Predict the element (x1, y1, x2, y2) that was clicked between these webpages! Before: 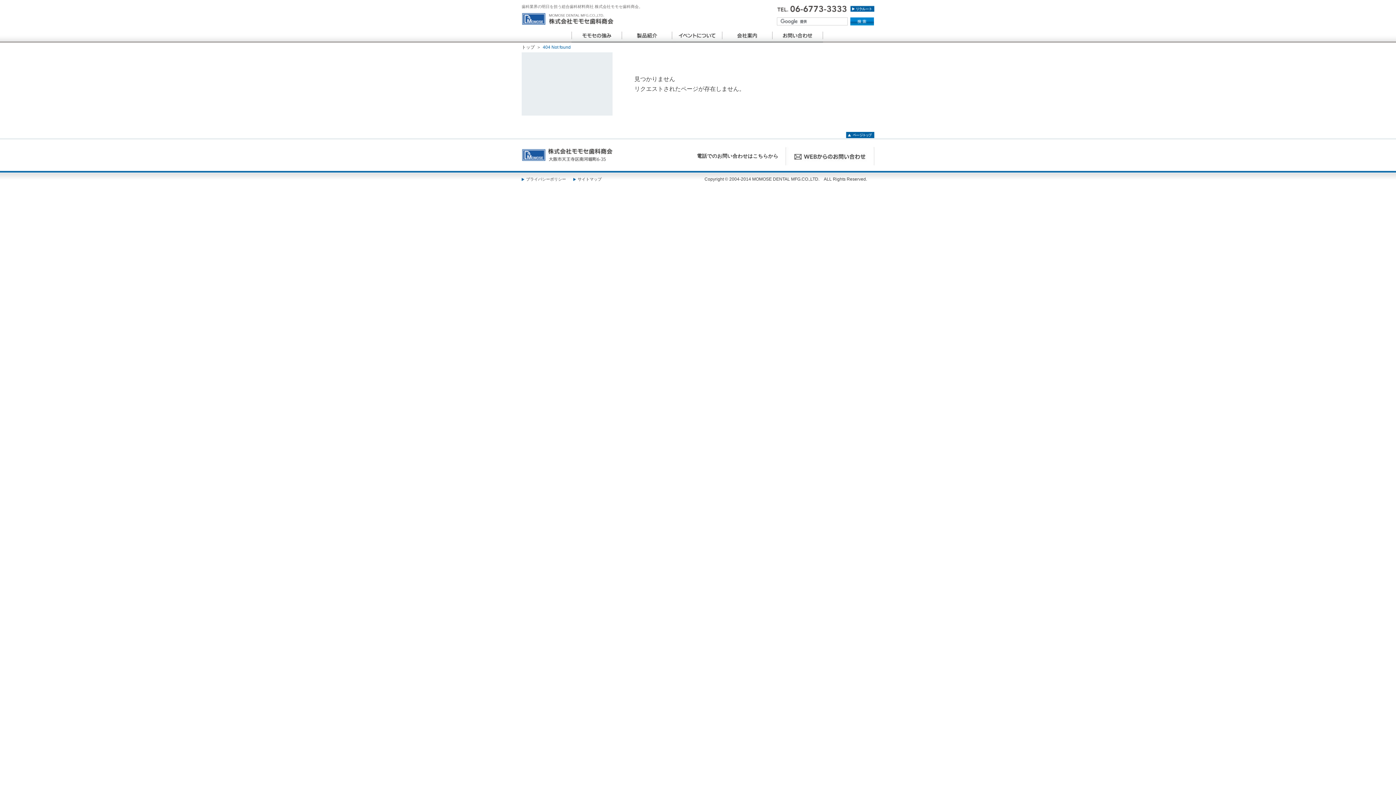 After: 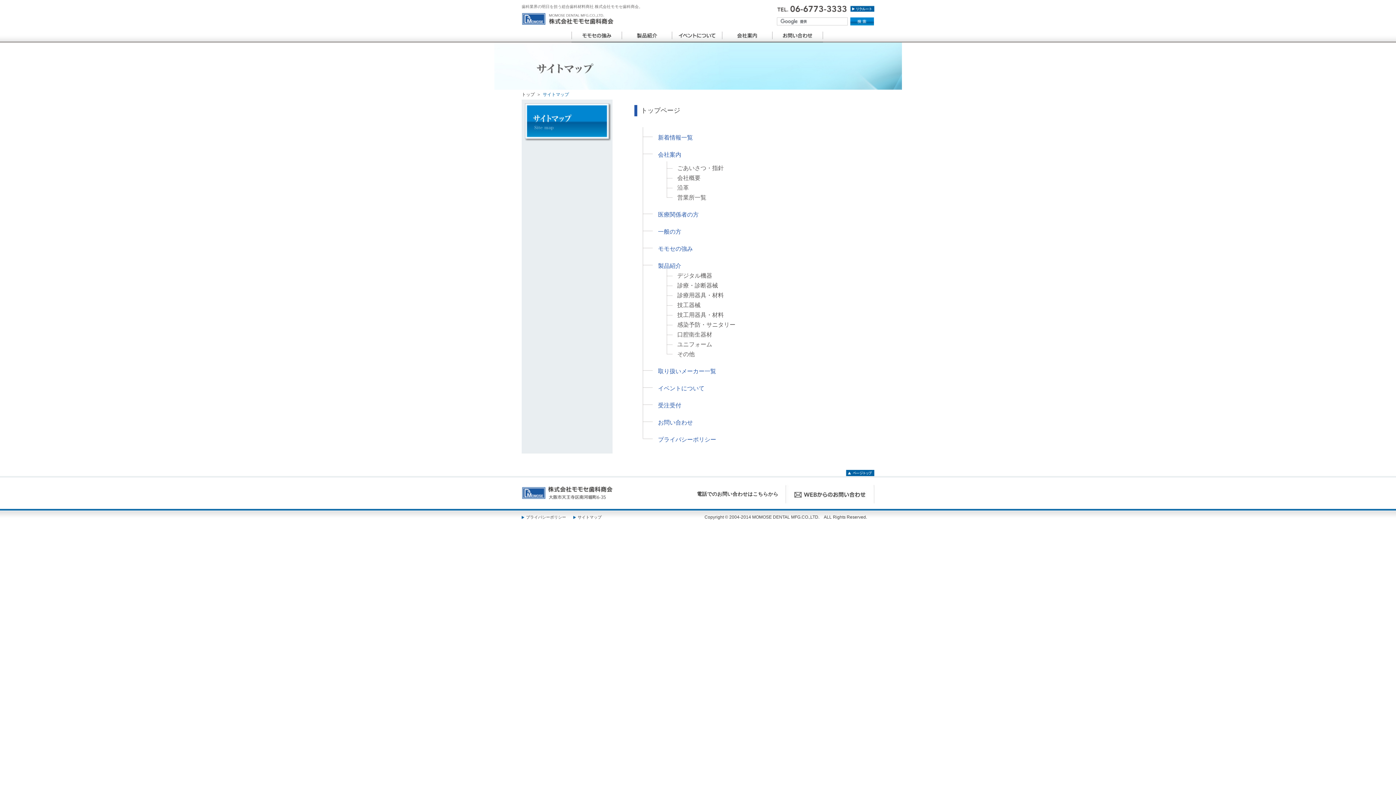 Action: bbox: (573, 177, 601, 181) label: サイトマップ